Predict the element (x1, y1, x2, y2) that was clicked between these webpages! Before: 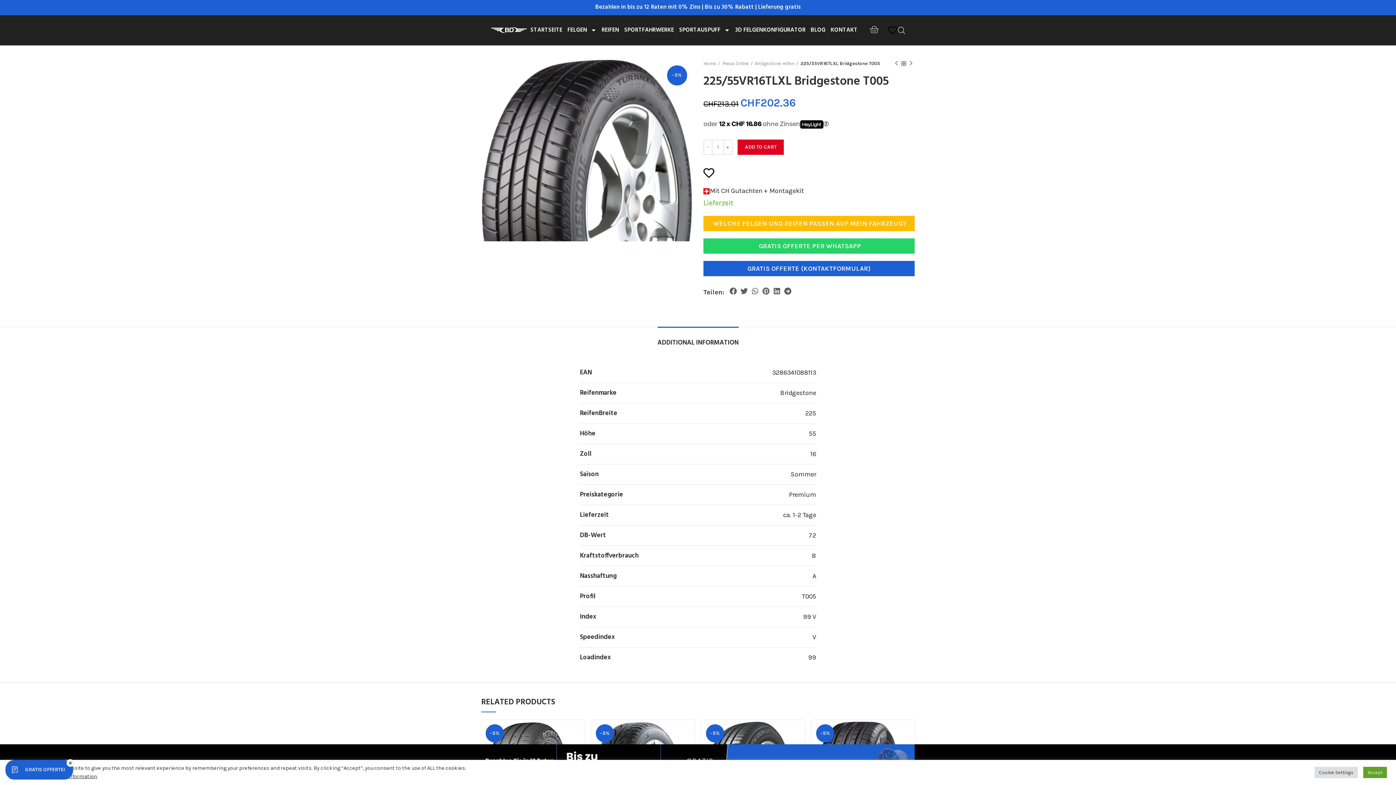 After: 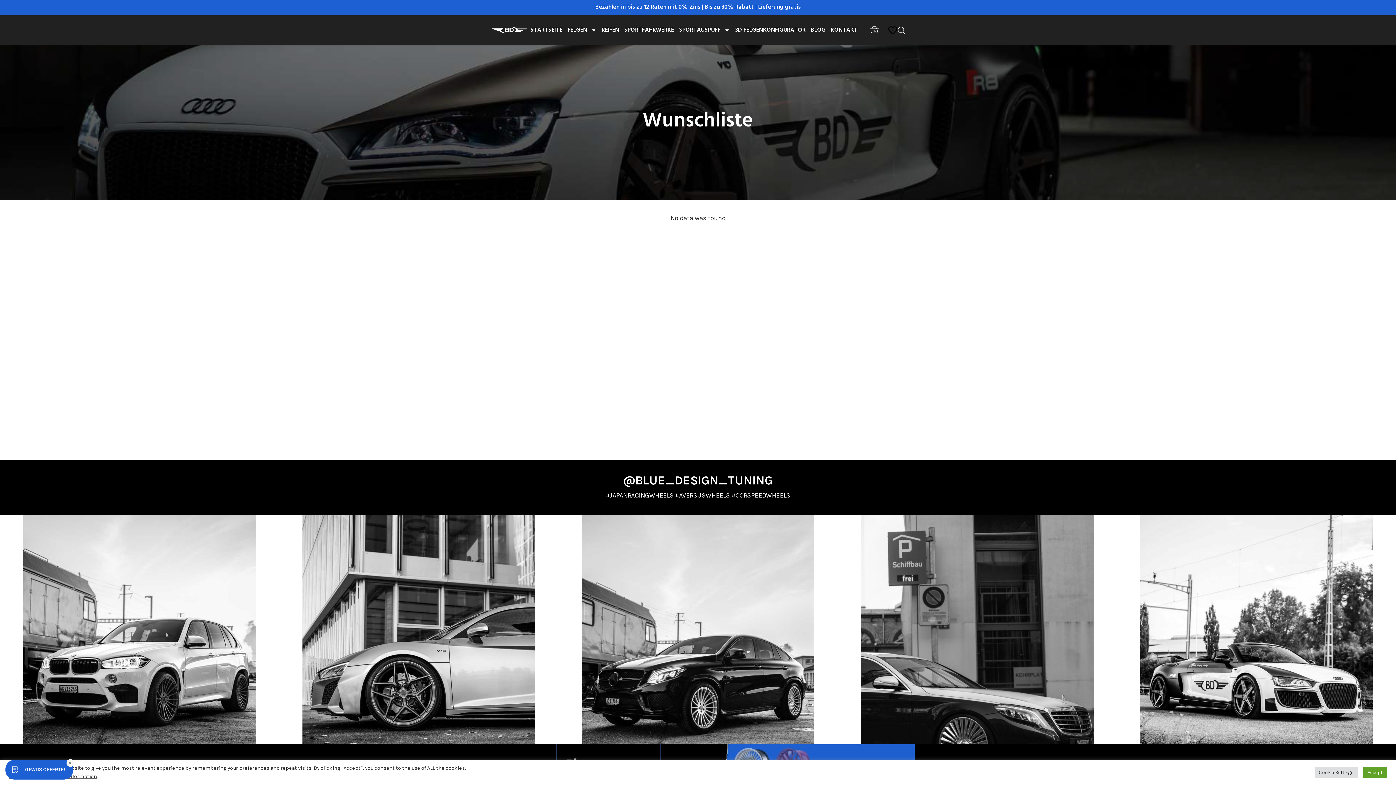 Action: bbox: (888, 25, 897, 34)